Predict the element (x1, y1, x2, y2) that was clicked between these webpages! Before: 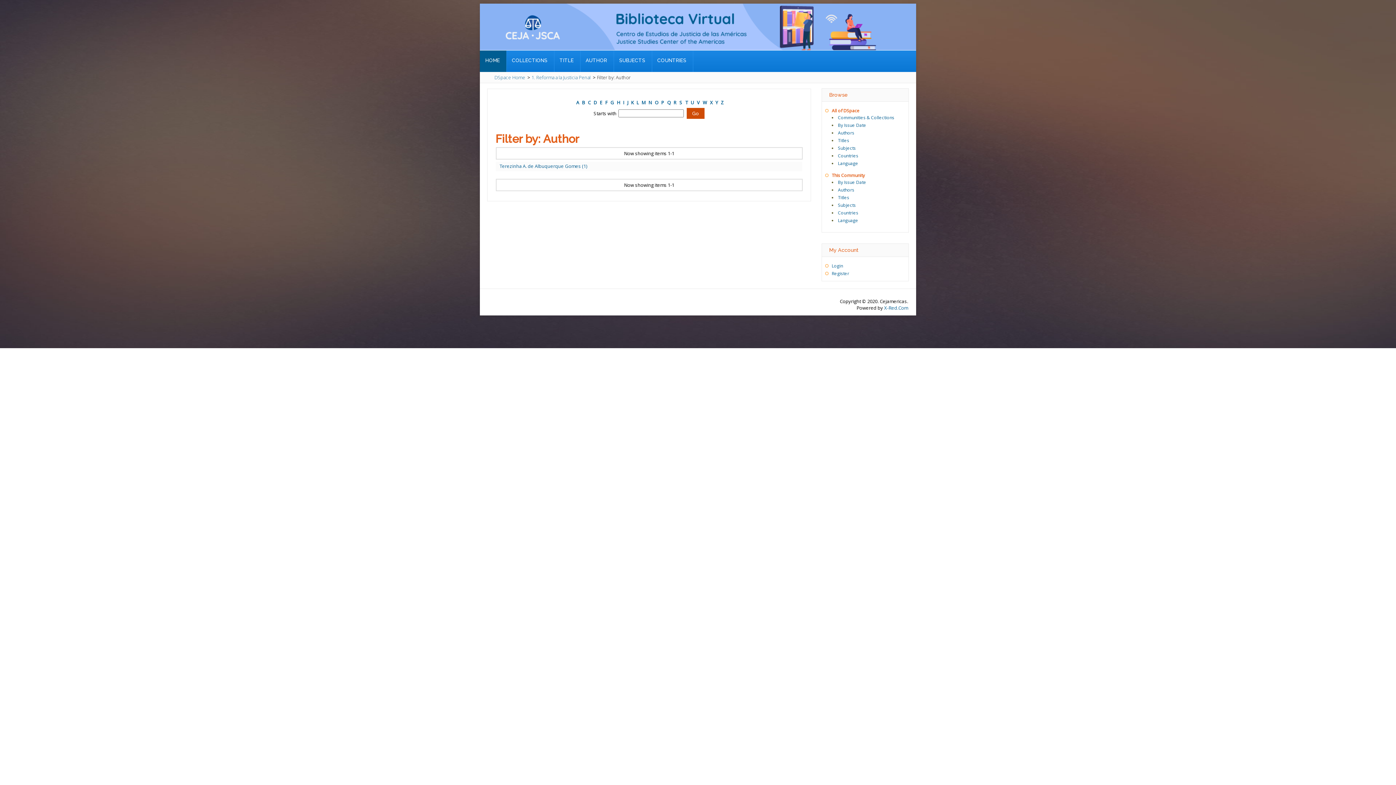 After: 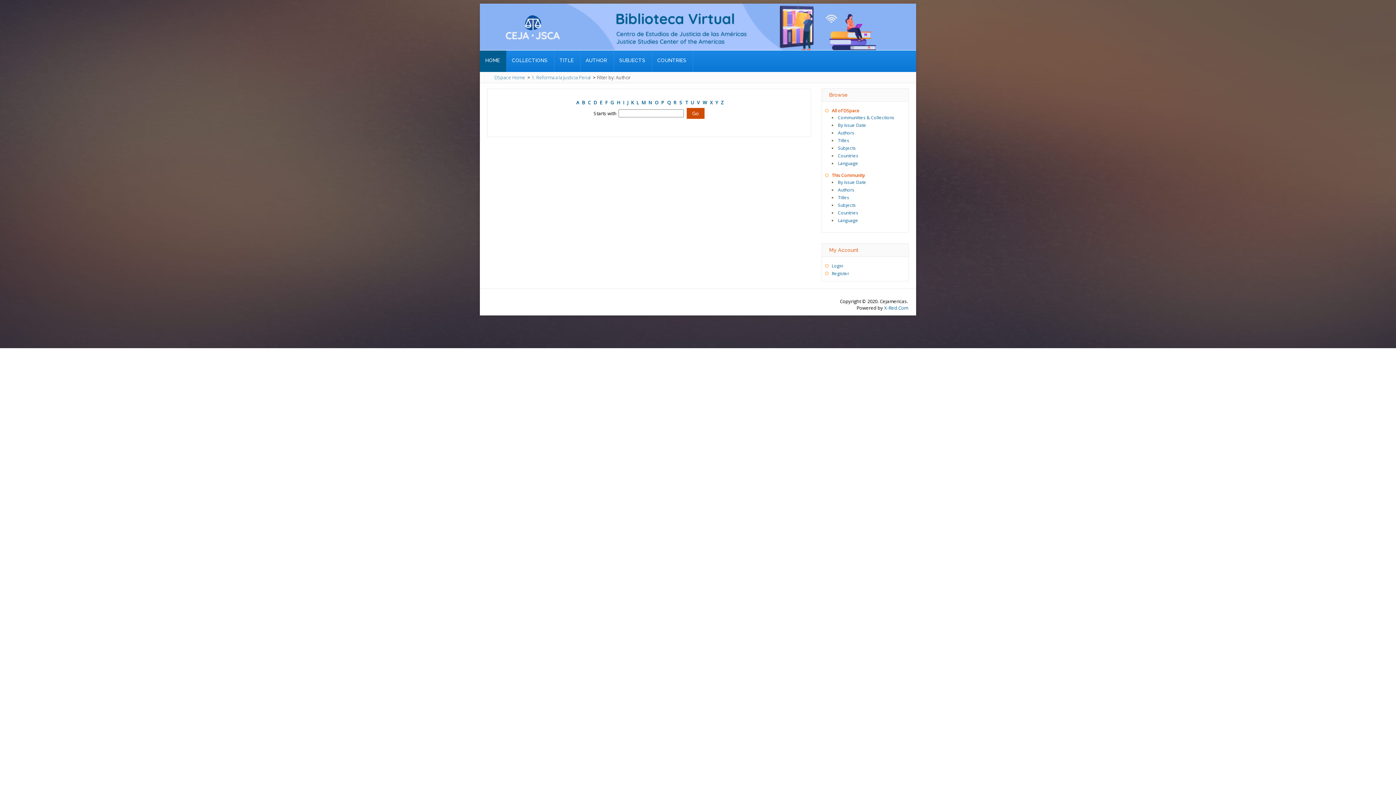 Action: label: H bbox: (617, 99, 620, 105)